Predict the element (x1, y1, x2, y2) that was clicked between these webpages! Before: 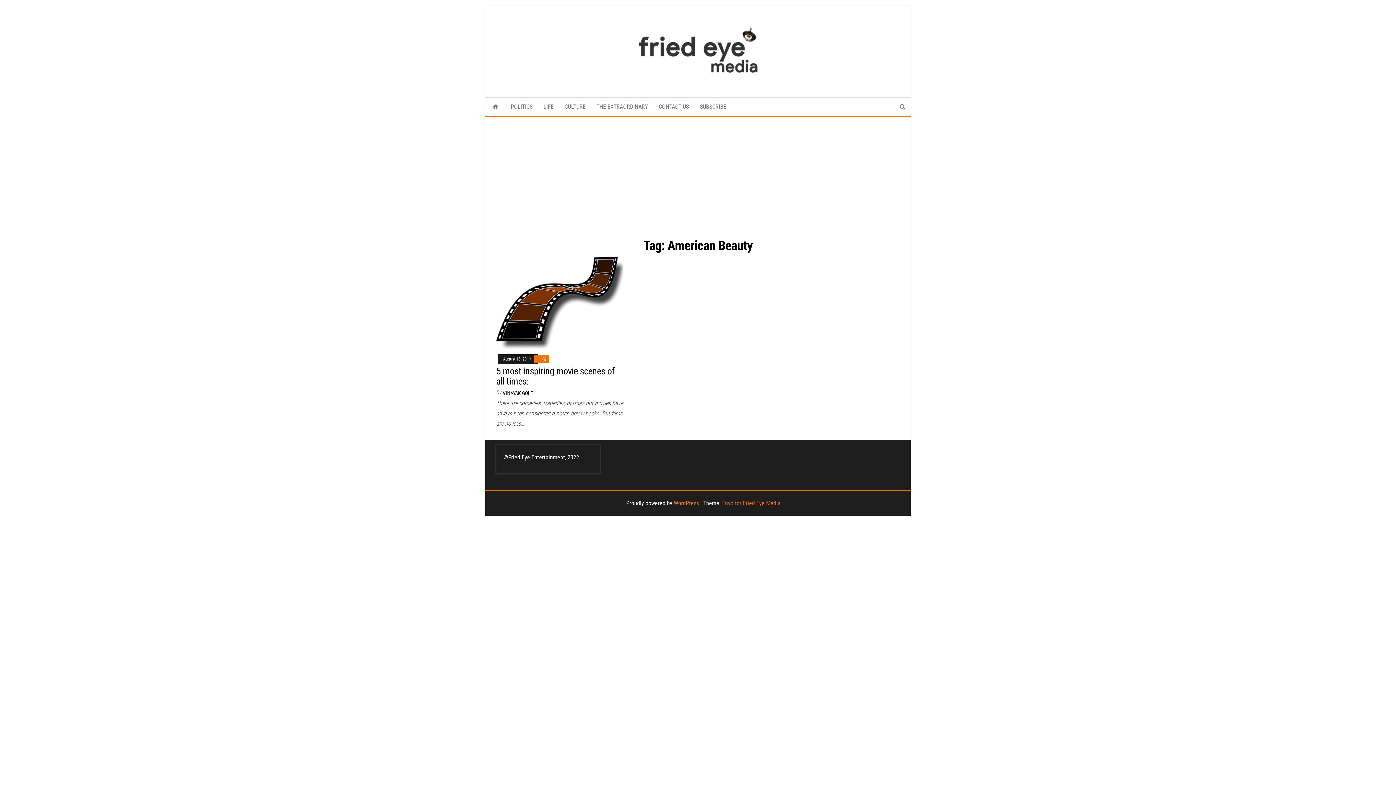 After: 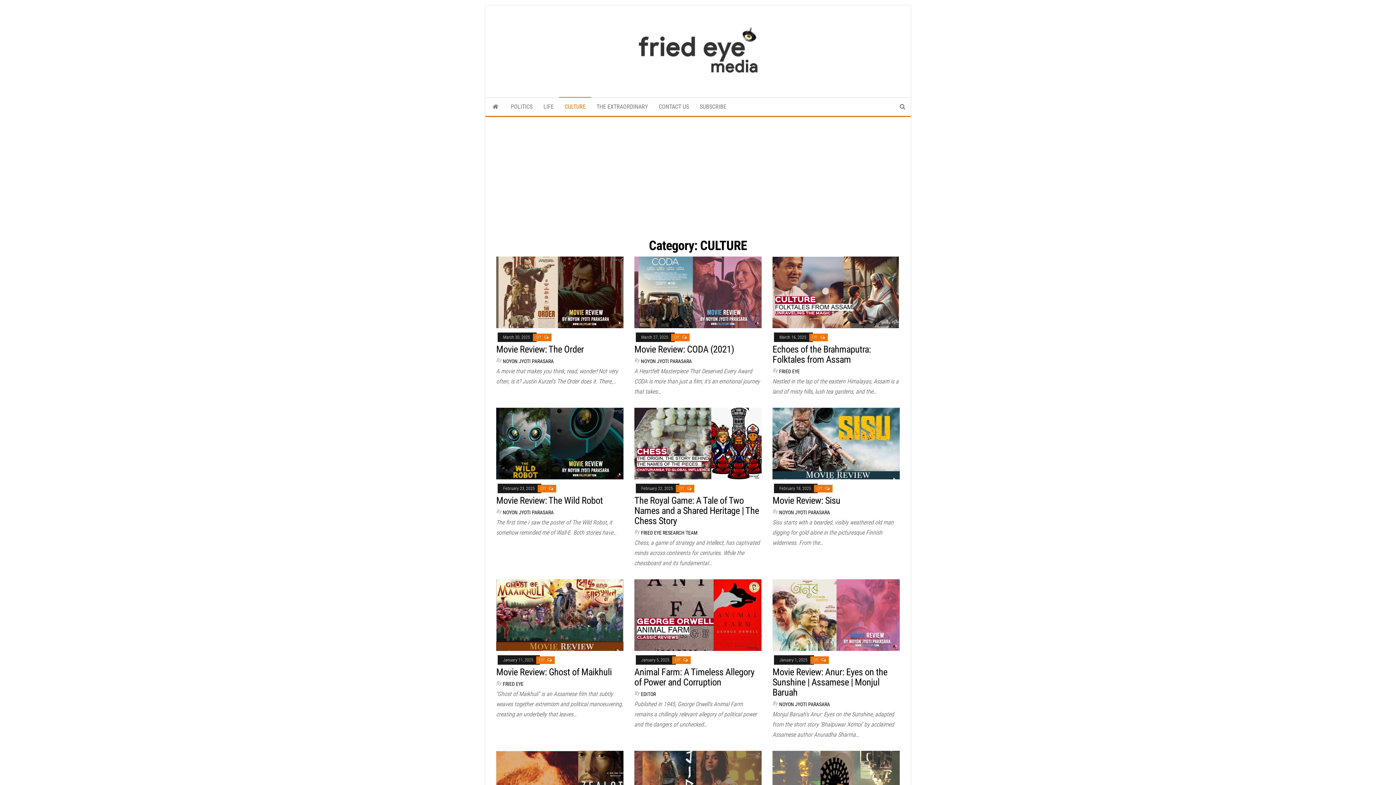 Action: bbox: (559, 97, 591, 116) label: CULTURE